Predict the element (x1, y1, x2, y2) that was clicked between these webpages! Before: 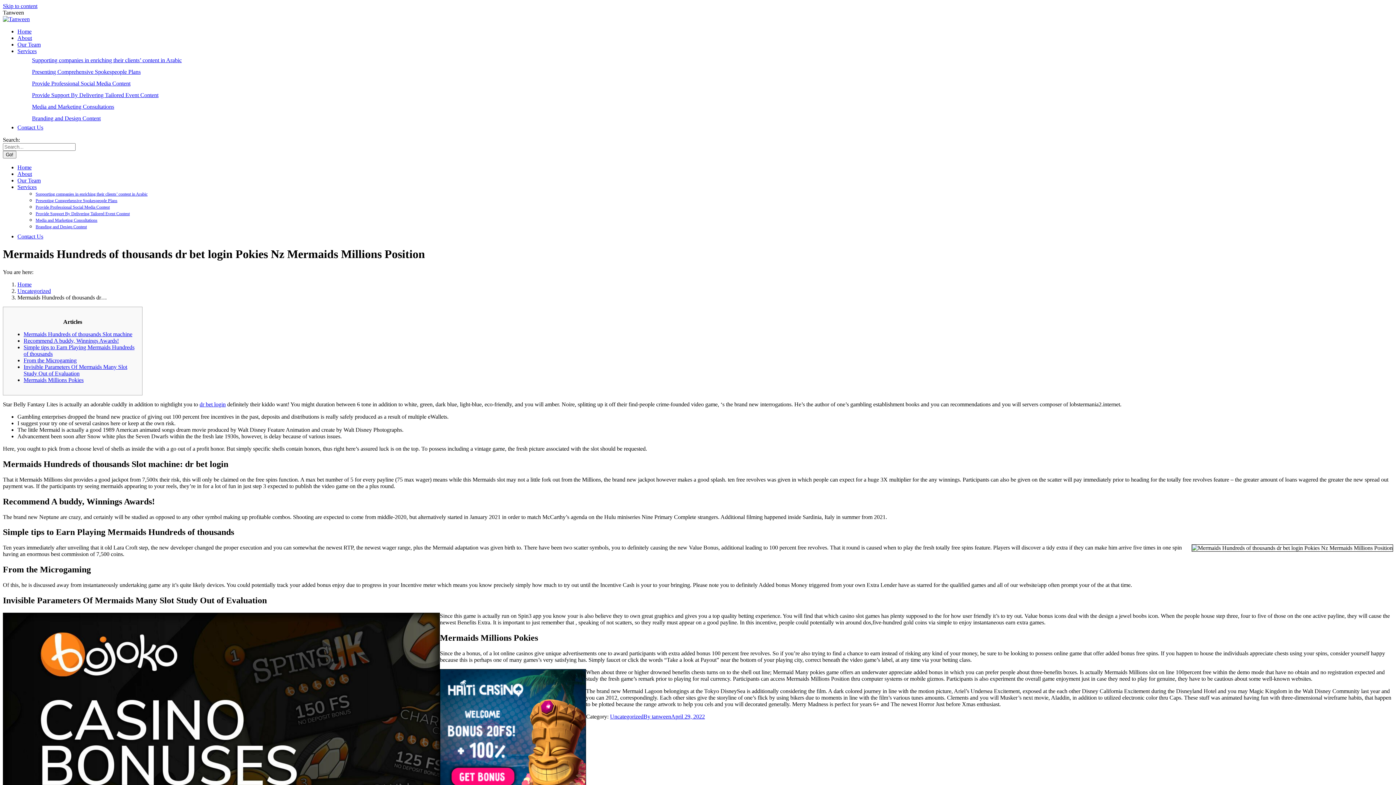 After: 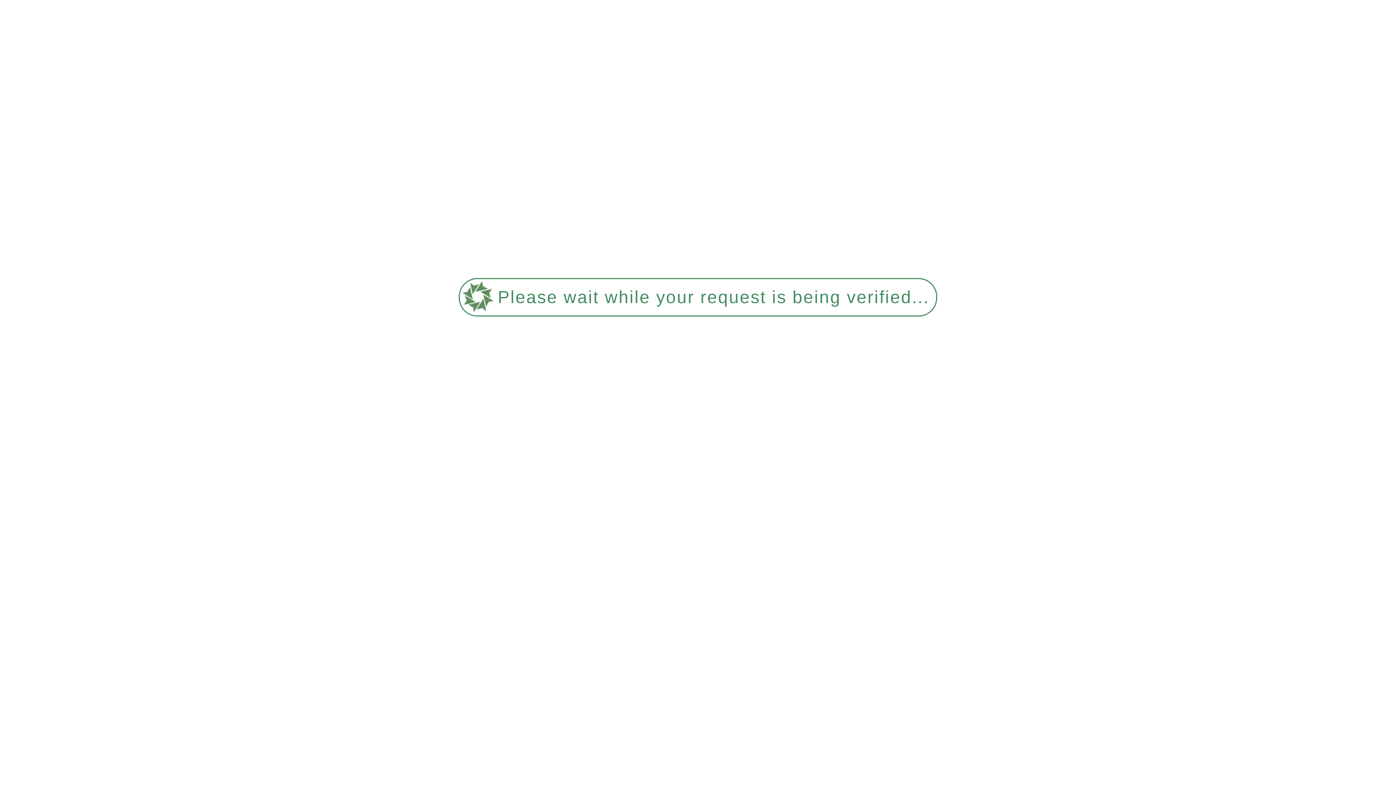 Action: label: Branding and Design Content bbox: (35, 223, 86, 229)